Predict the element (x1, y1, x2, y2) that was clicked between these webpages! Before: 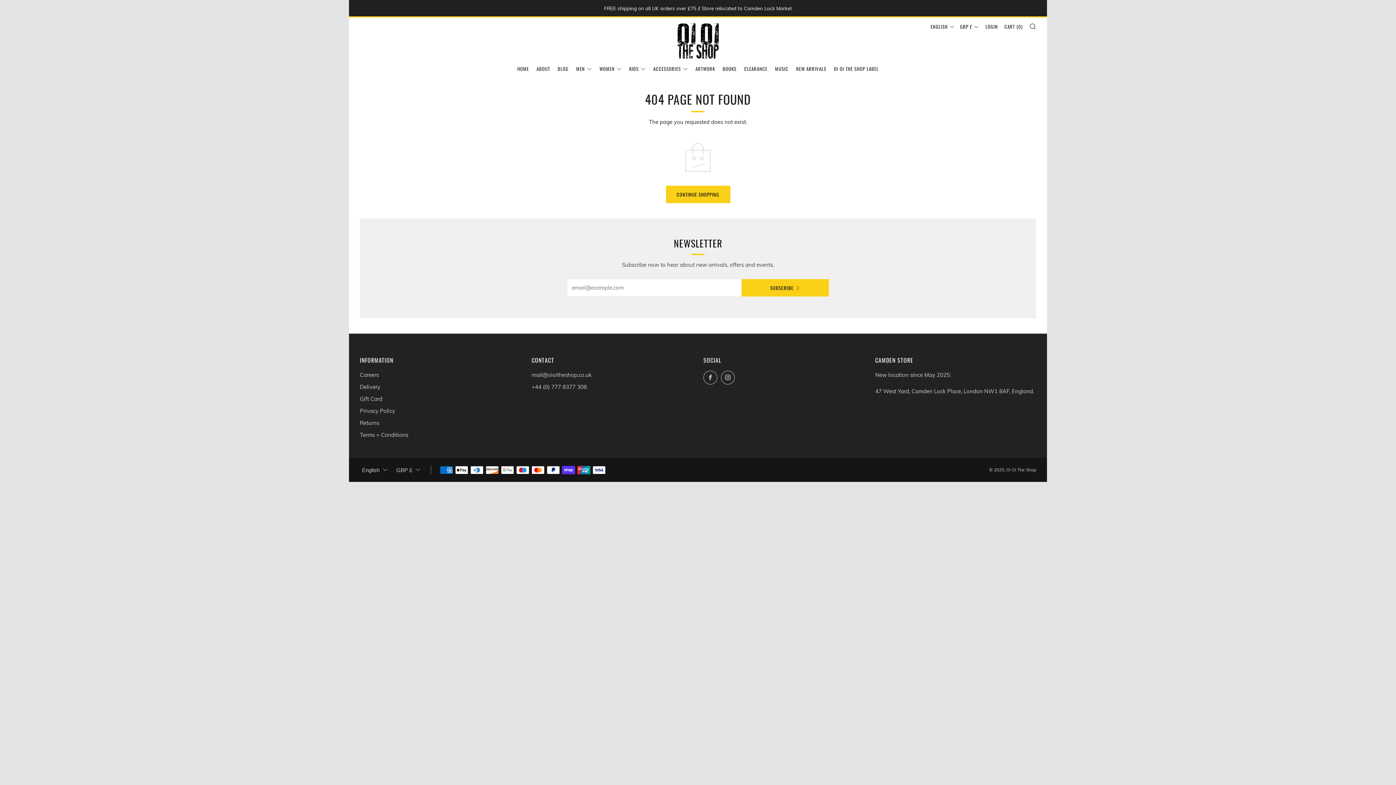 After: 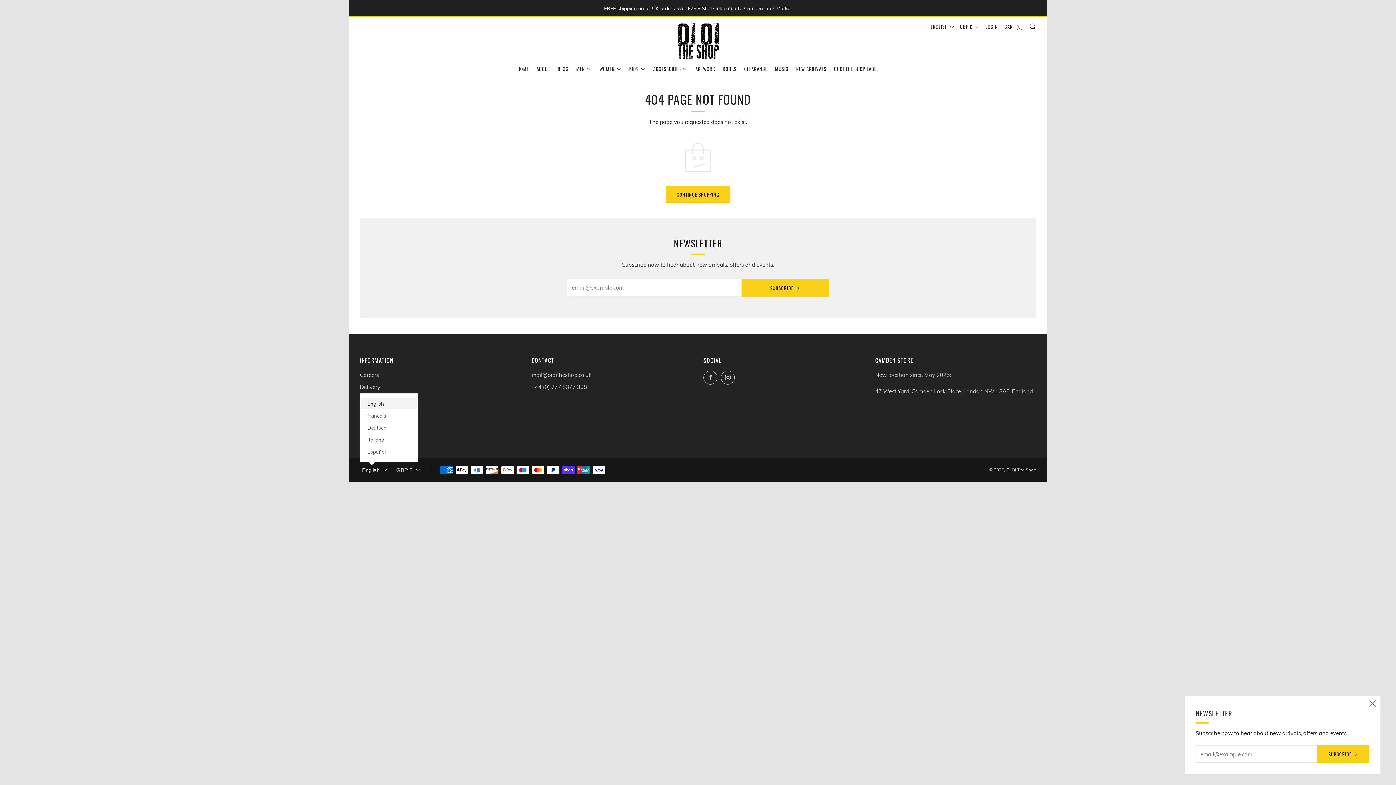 Action: bbox: (360, 462, 389, 478) label: English